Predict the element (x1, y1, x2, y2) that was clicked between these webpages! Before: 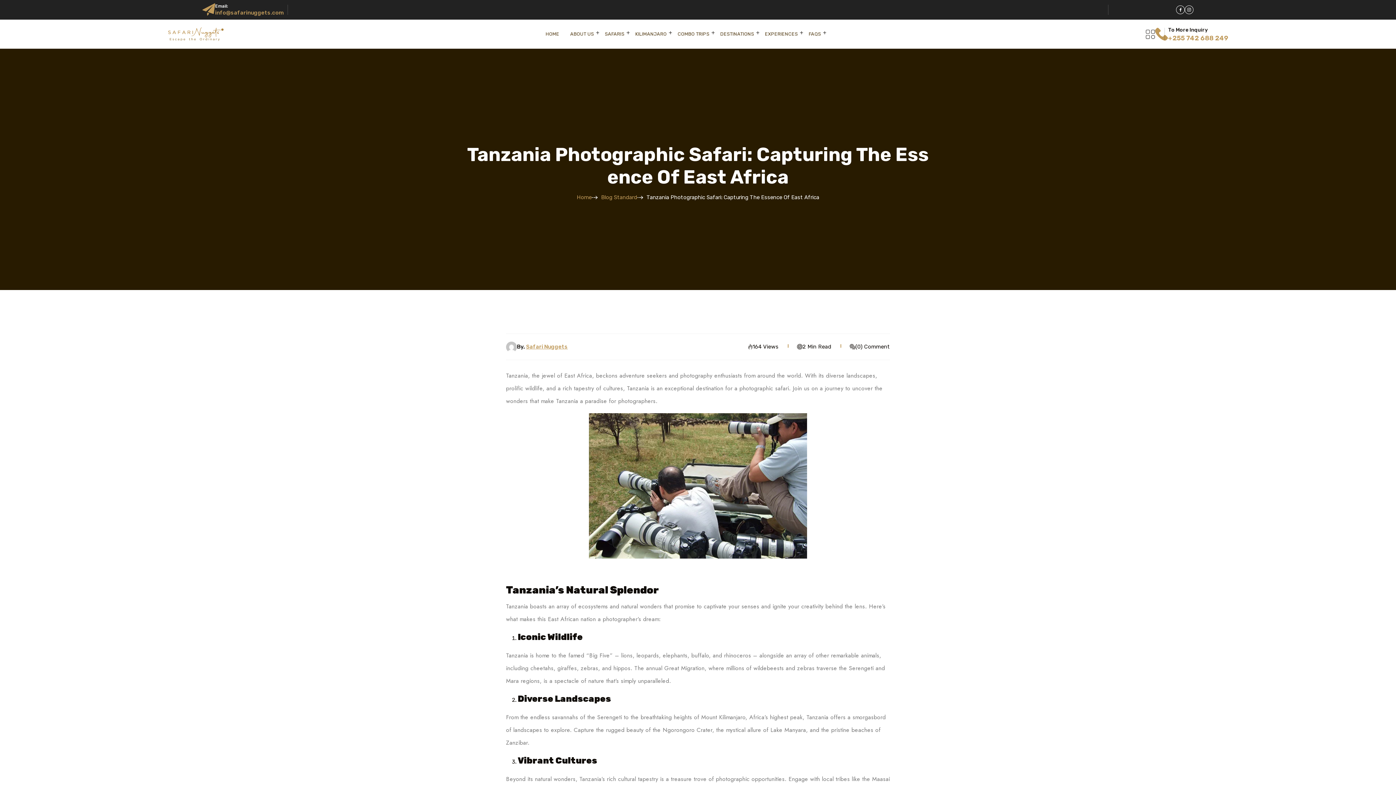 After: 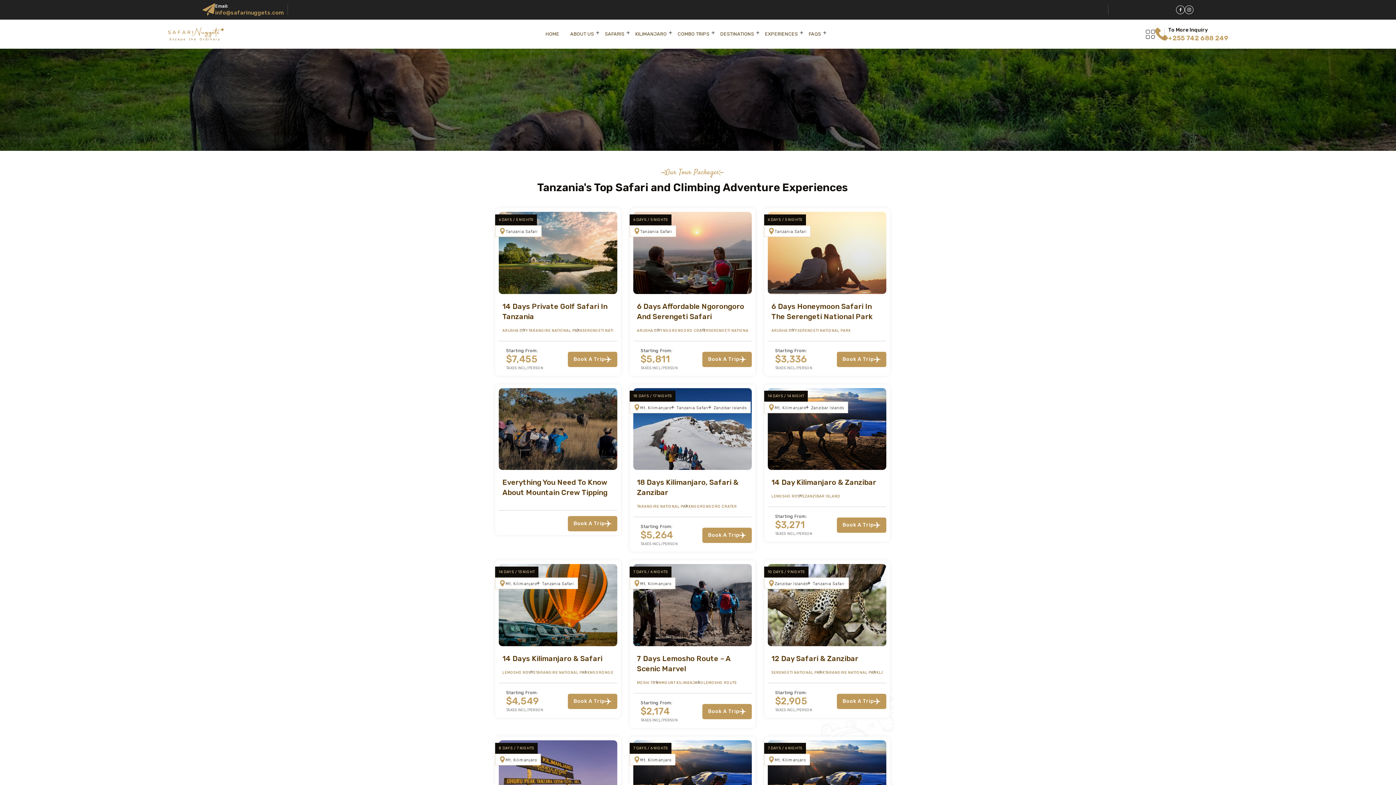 Action: bbox: (526, 343, 568, 350) label: Safari Nuggets